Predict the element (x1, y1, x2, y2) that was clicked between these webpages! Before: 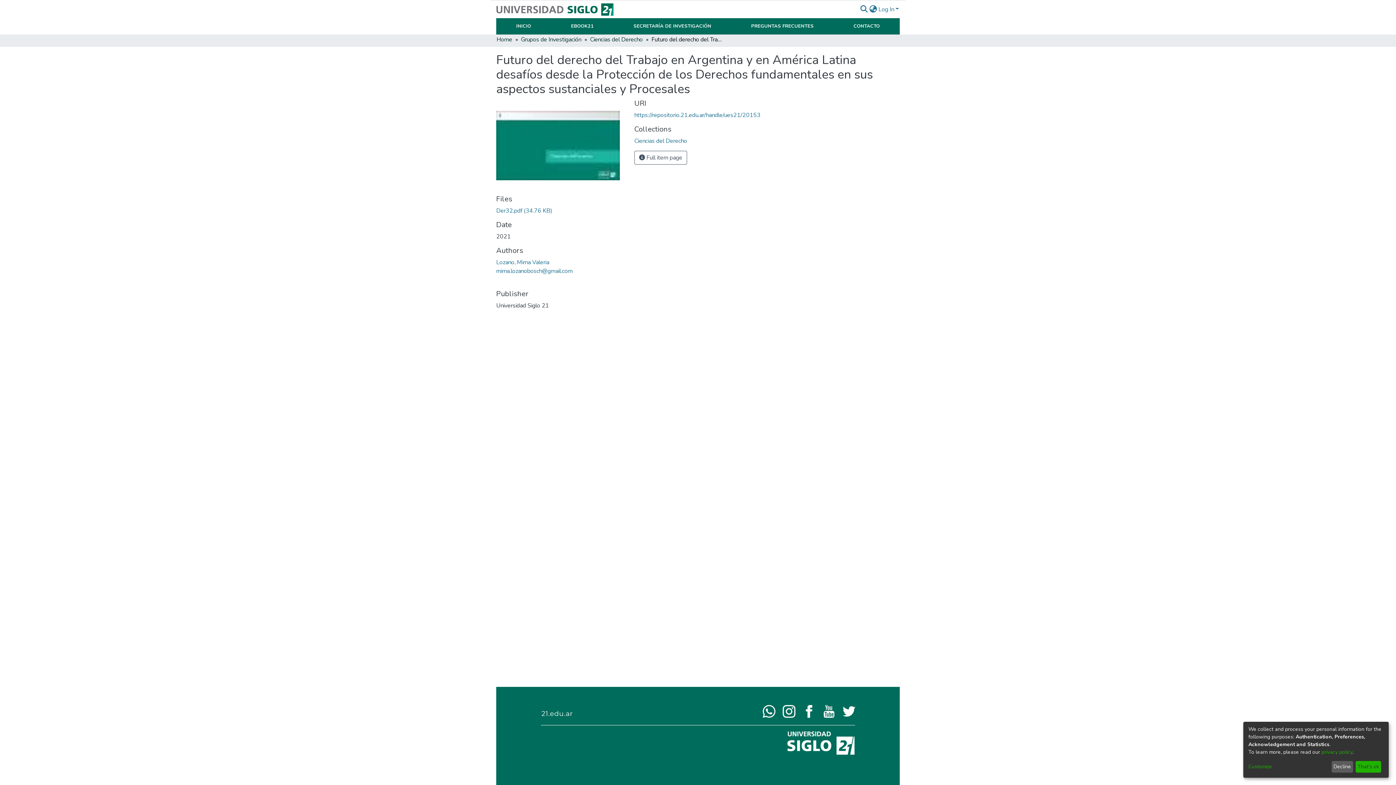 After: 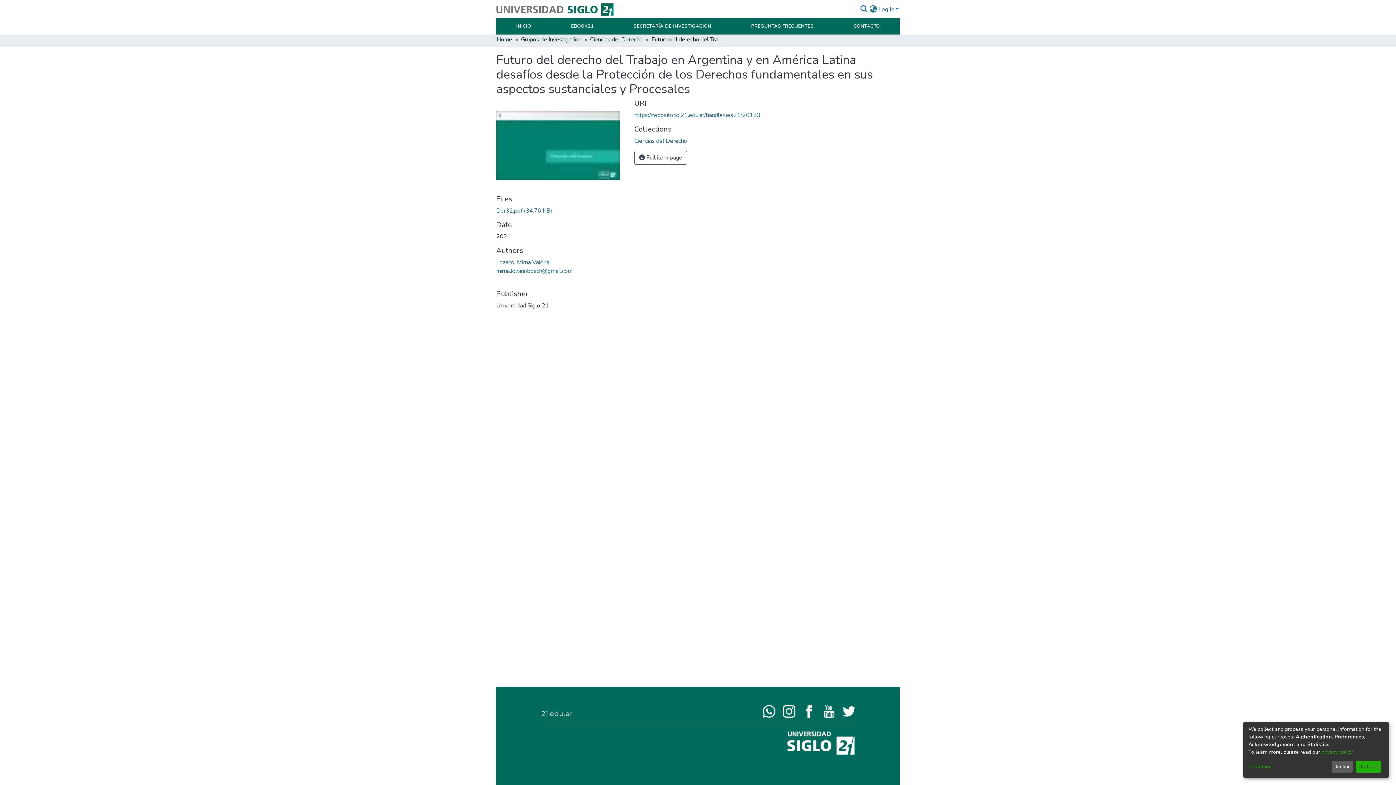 Action: label: CONTACTO bbox: (853, 22, 880, 29)